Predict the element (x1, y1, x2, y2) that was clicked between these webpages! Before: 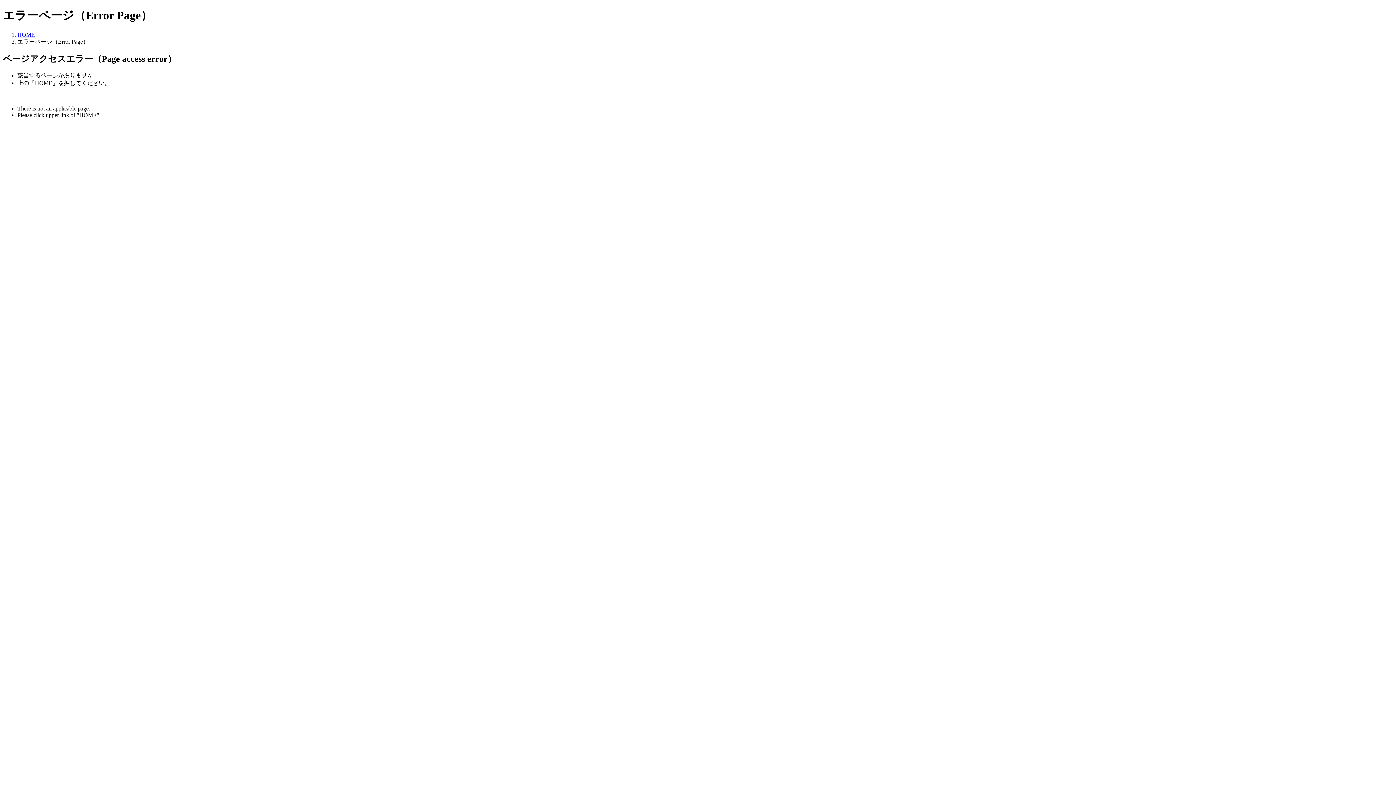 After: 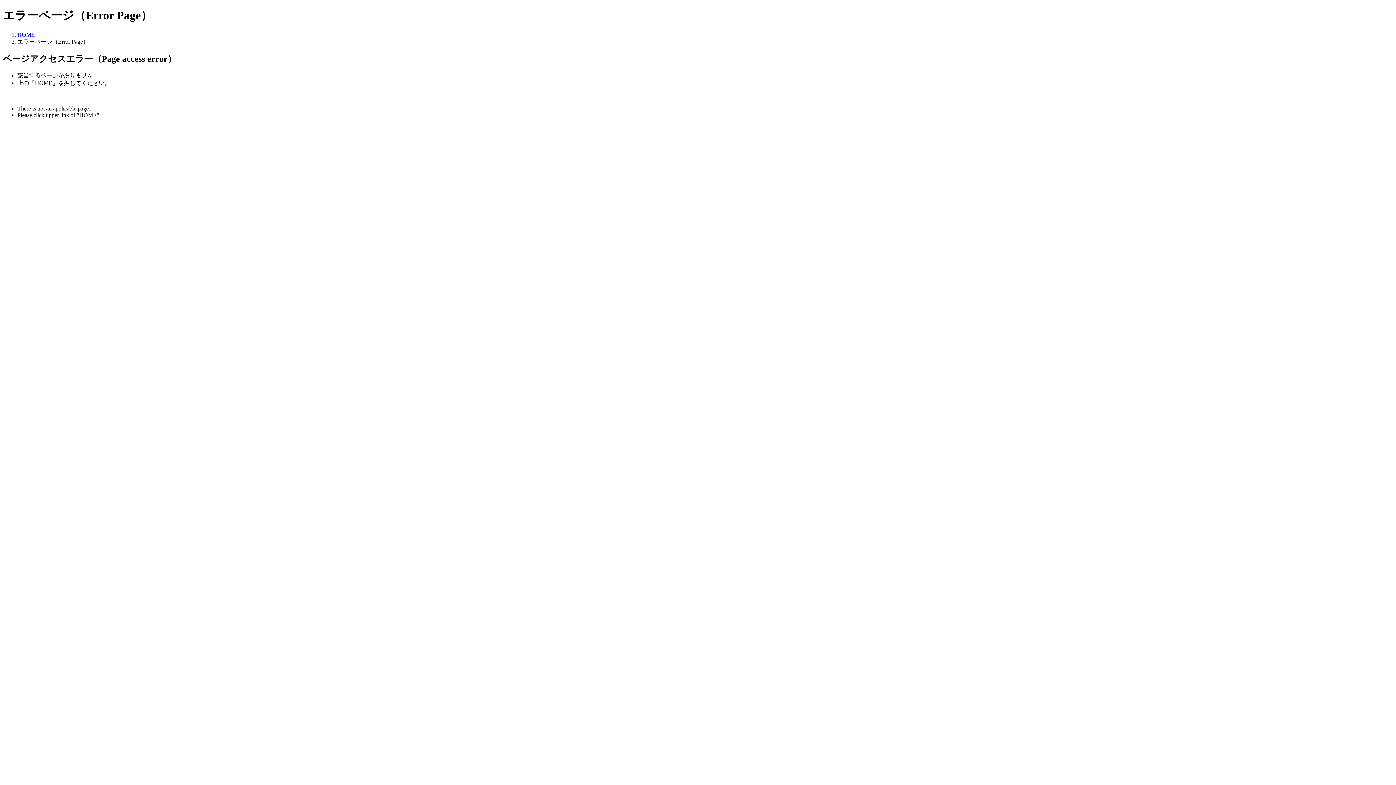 Action: label: HOME bbox: (17, 31, 34, 37)